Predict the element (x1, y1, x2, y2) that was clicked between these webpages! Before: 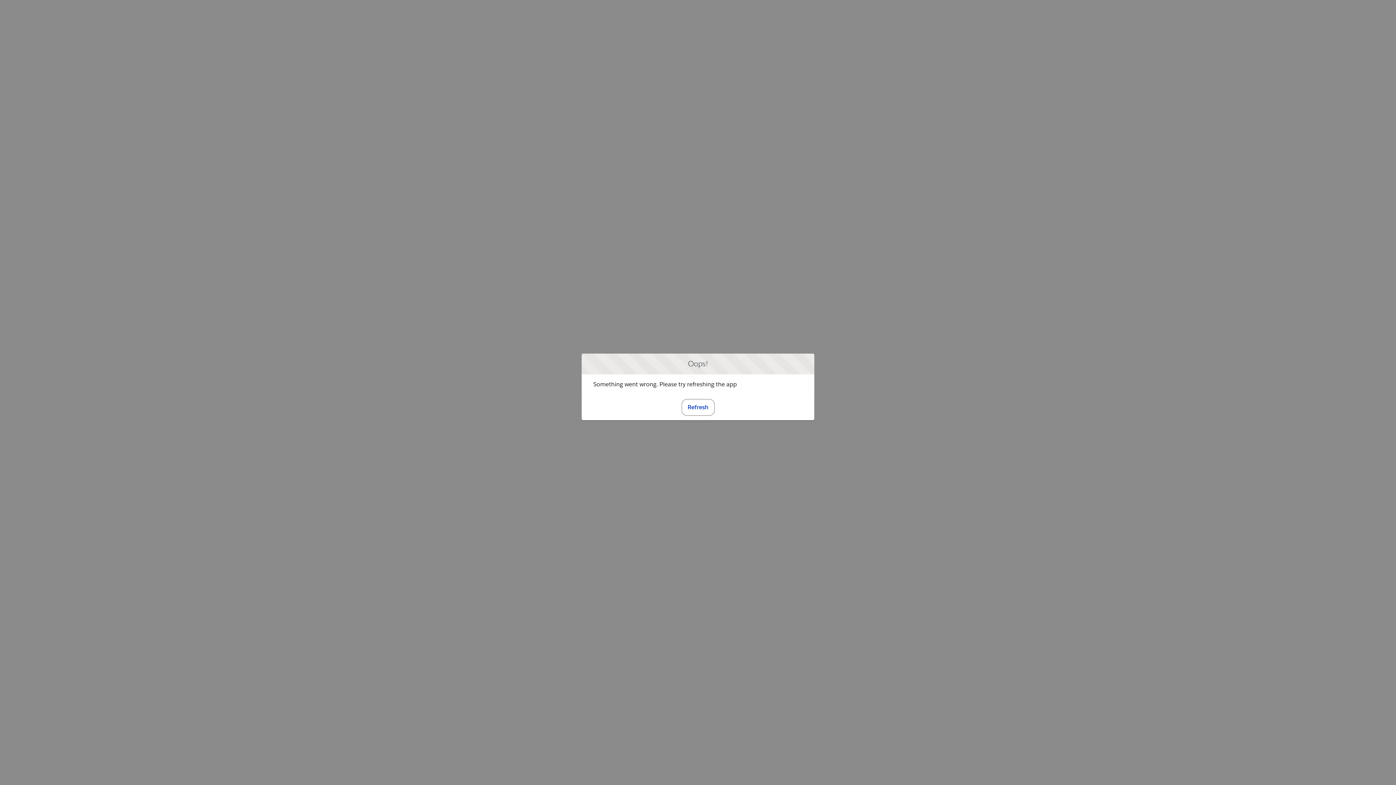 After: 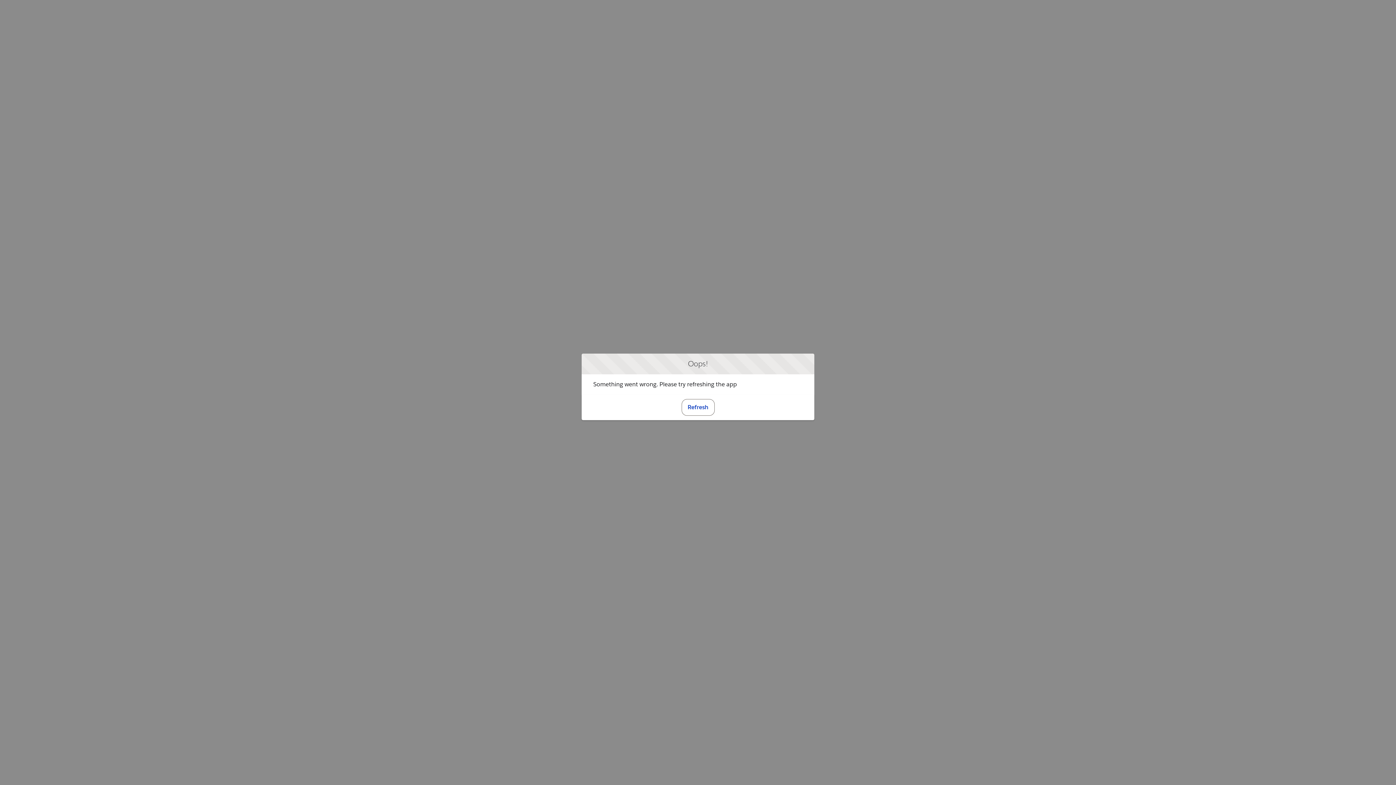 Action: bbox: (681, 399, 714, 415) label: Refresh